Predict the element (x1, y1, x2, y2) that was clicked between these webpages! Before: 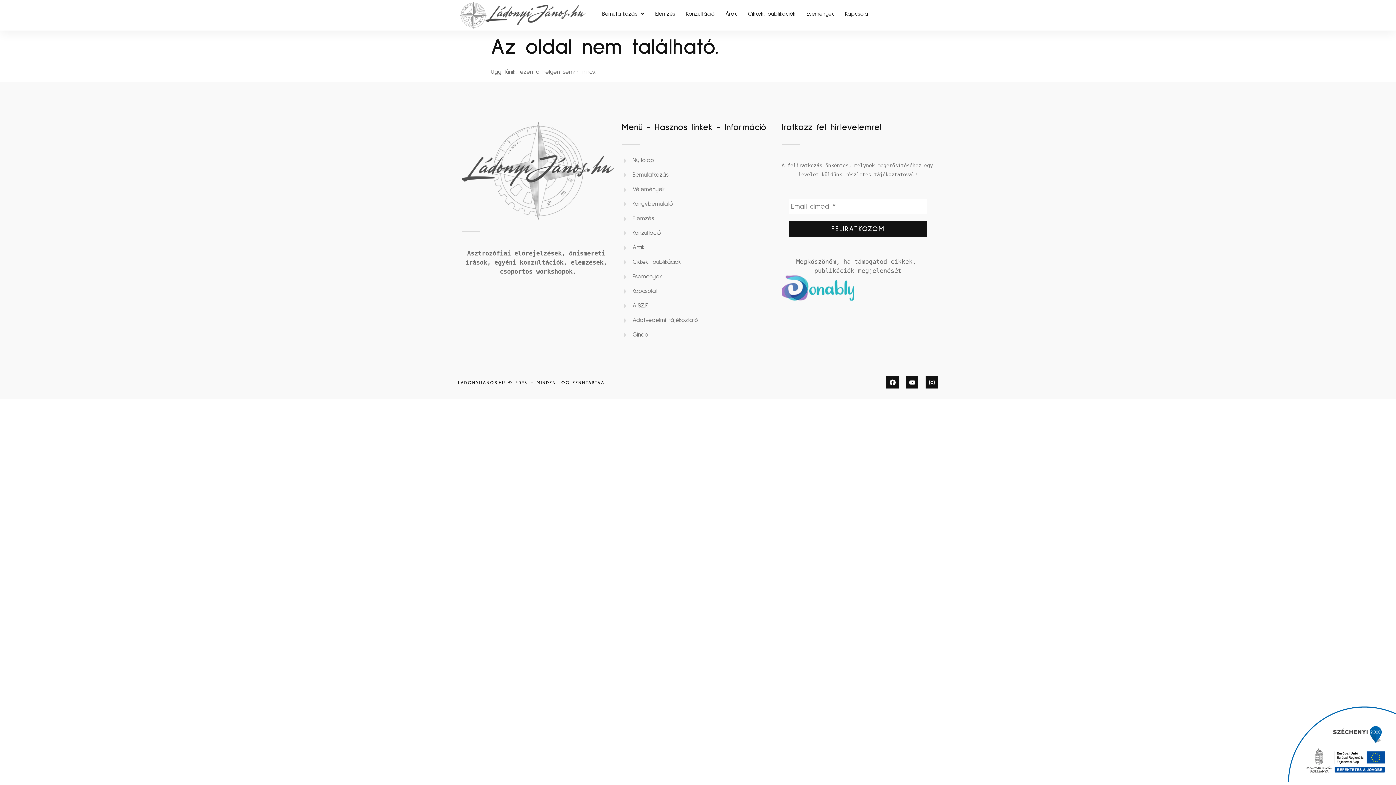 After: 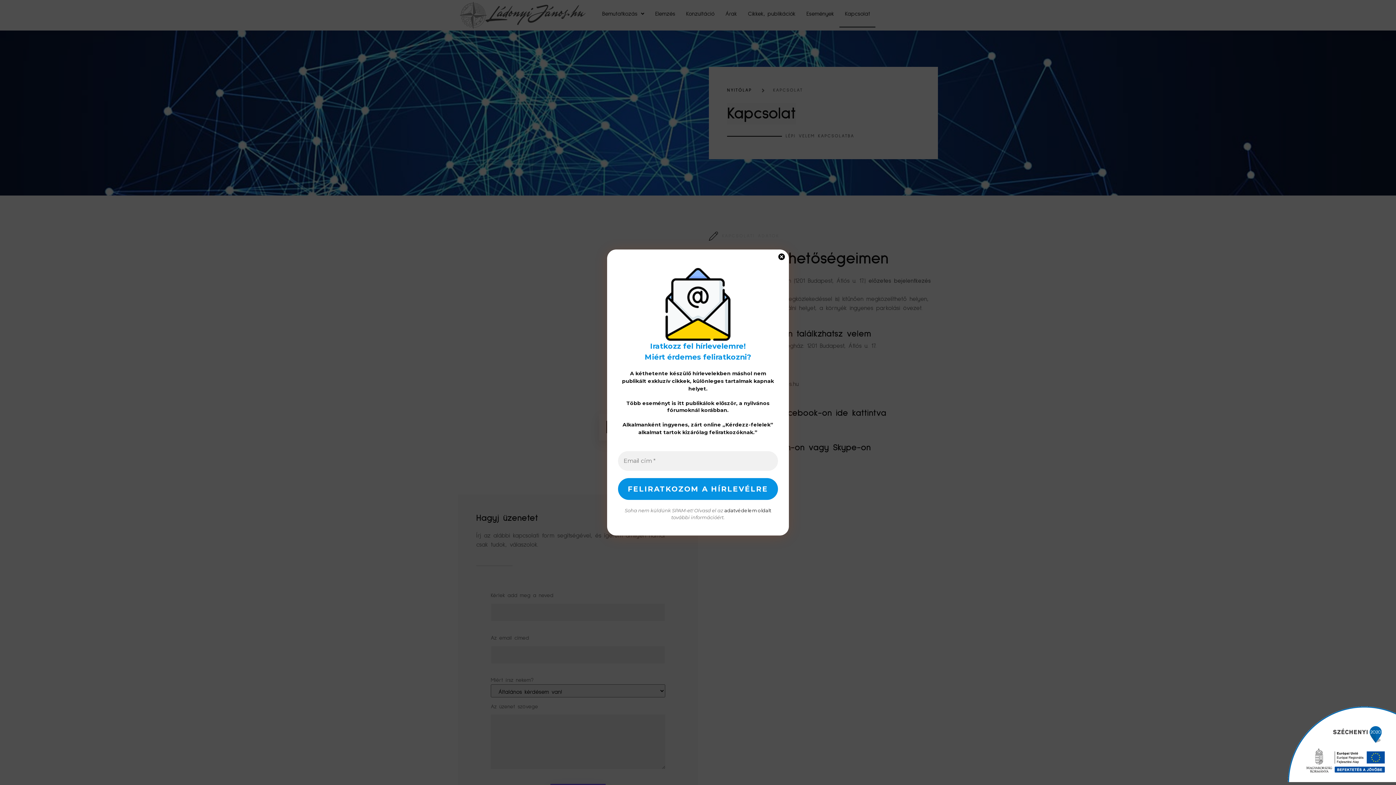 Action: bbox: (839, 0, 875, 27) label: Kapcsolat